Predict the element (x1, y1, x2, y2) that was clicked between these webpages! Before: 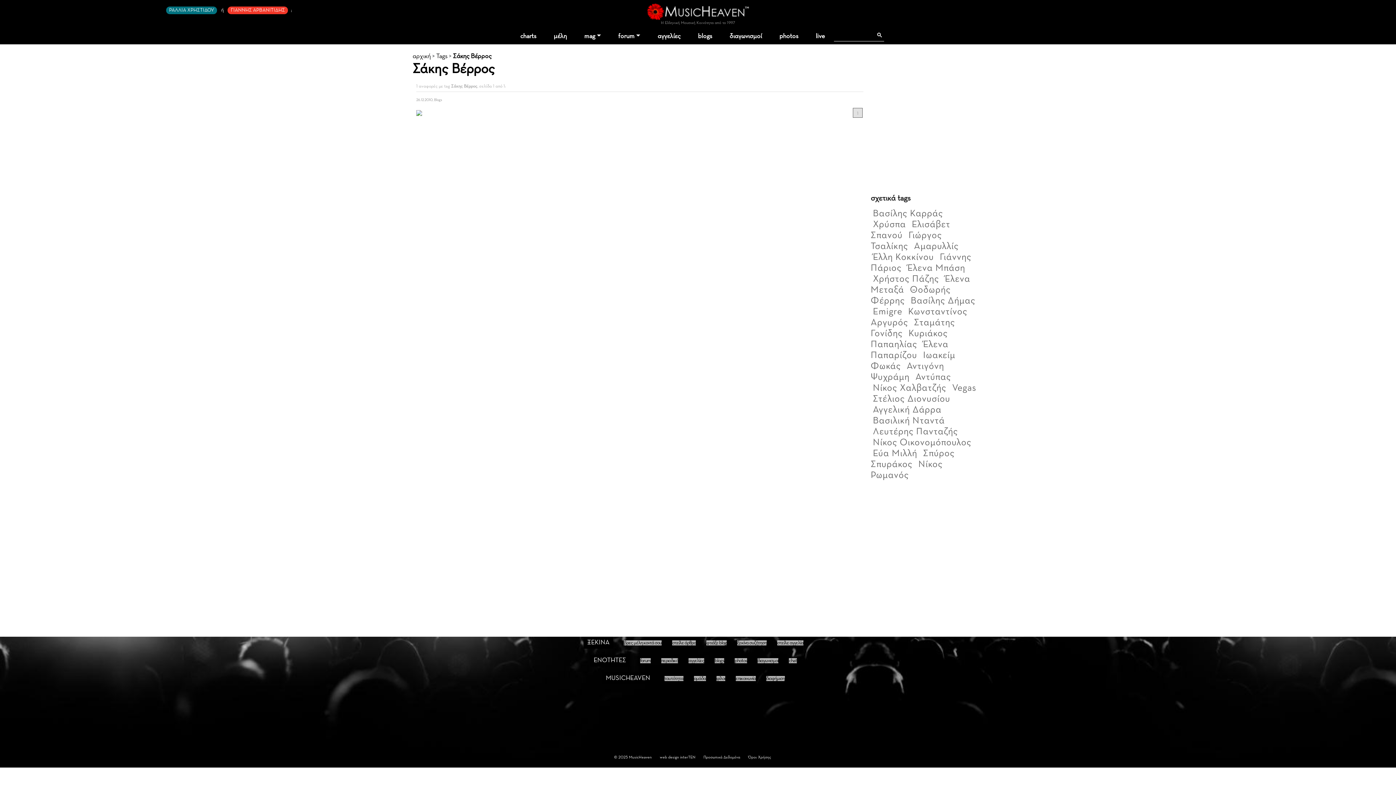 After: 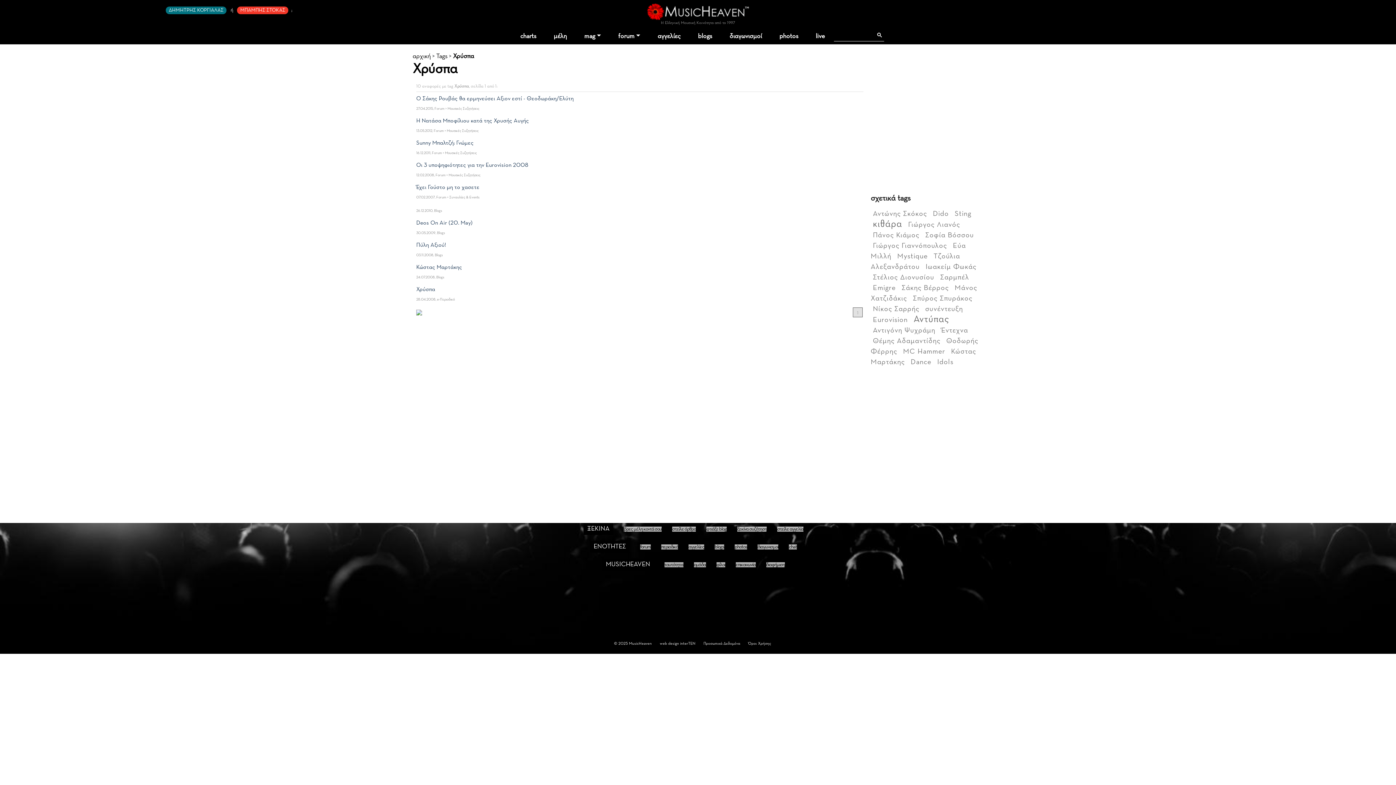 Action: label: Χρύσπα bbox: (872, 219, 906, 230)